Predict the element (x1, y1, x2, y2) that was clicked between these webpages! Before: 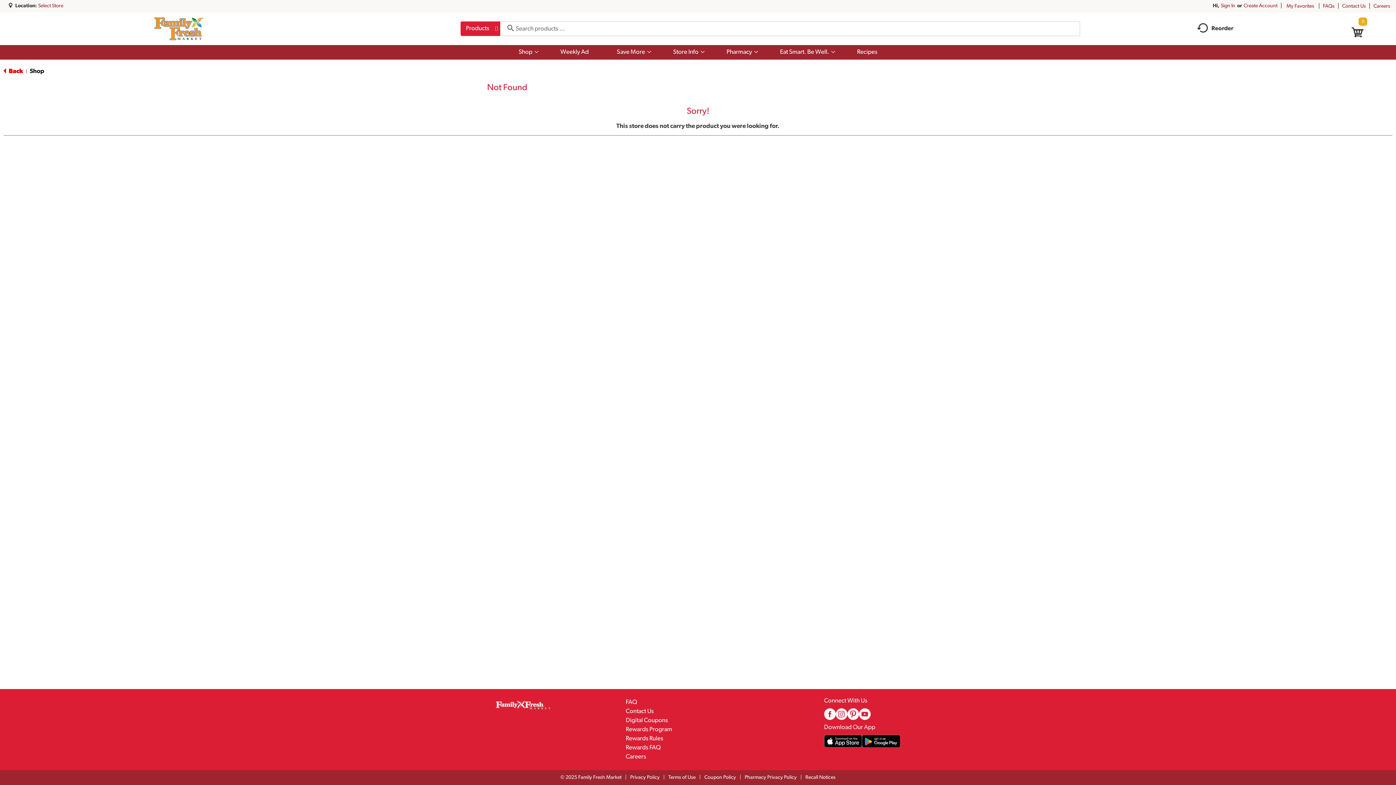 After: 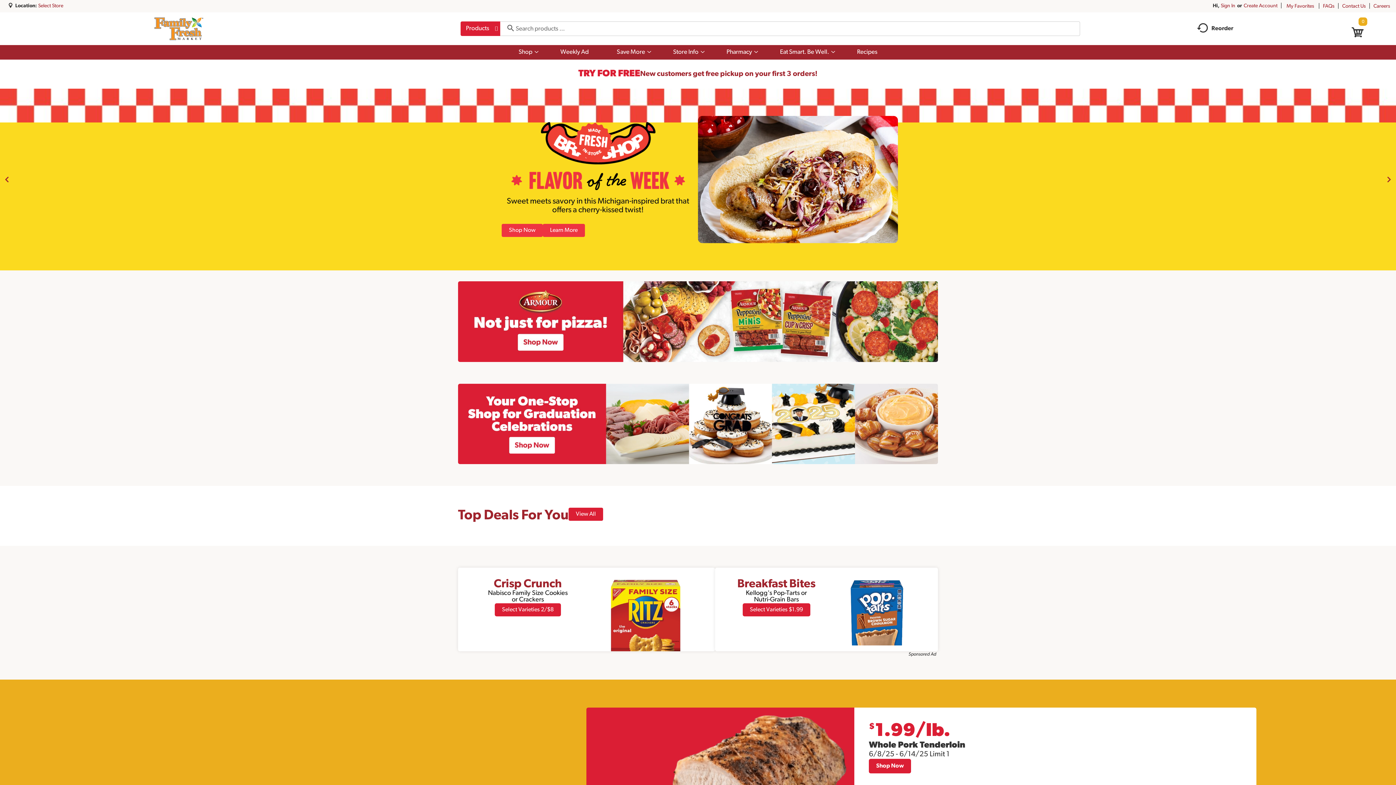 Action: bbox: (496, 702, 550, 708) label: A theme logo of Family Fresh Market